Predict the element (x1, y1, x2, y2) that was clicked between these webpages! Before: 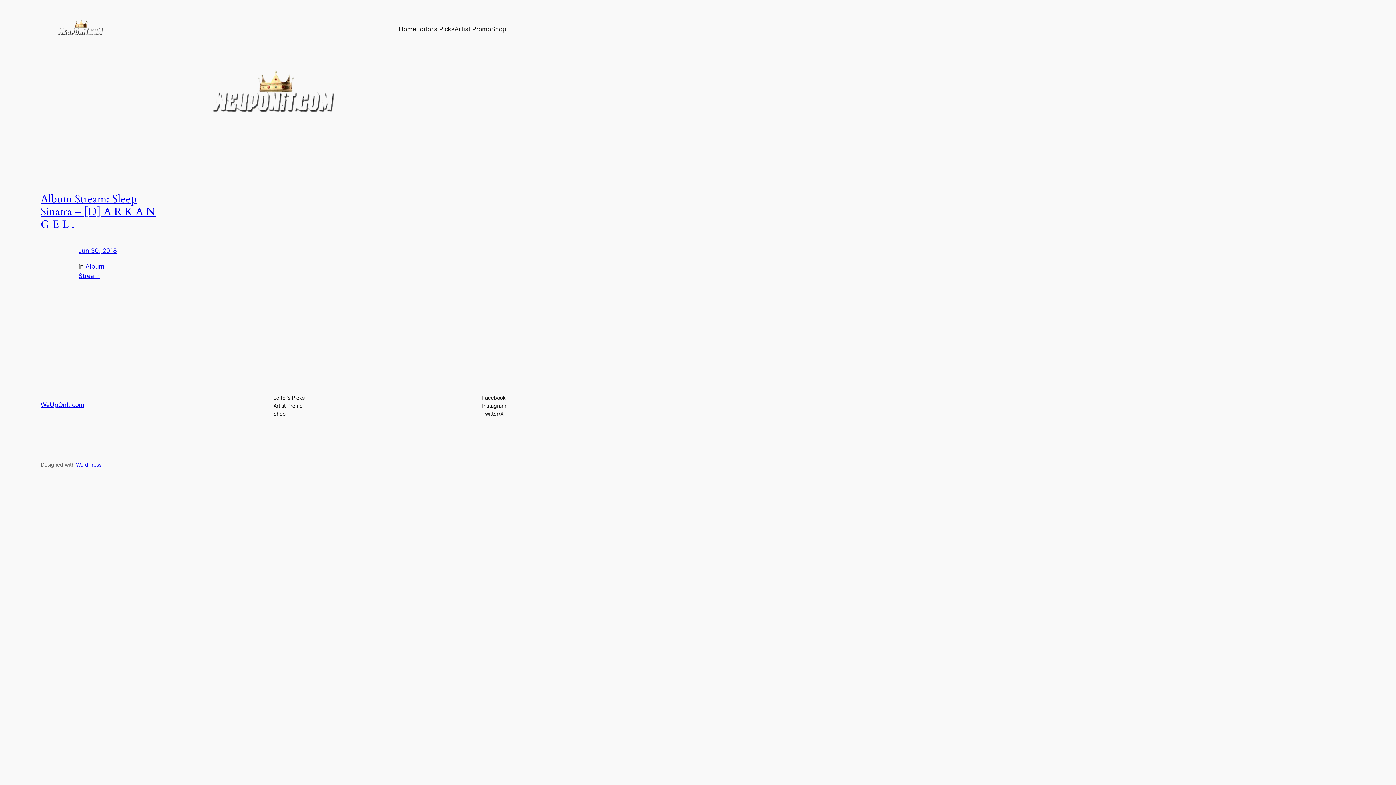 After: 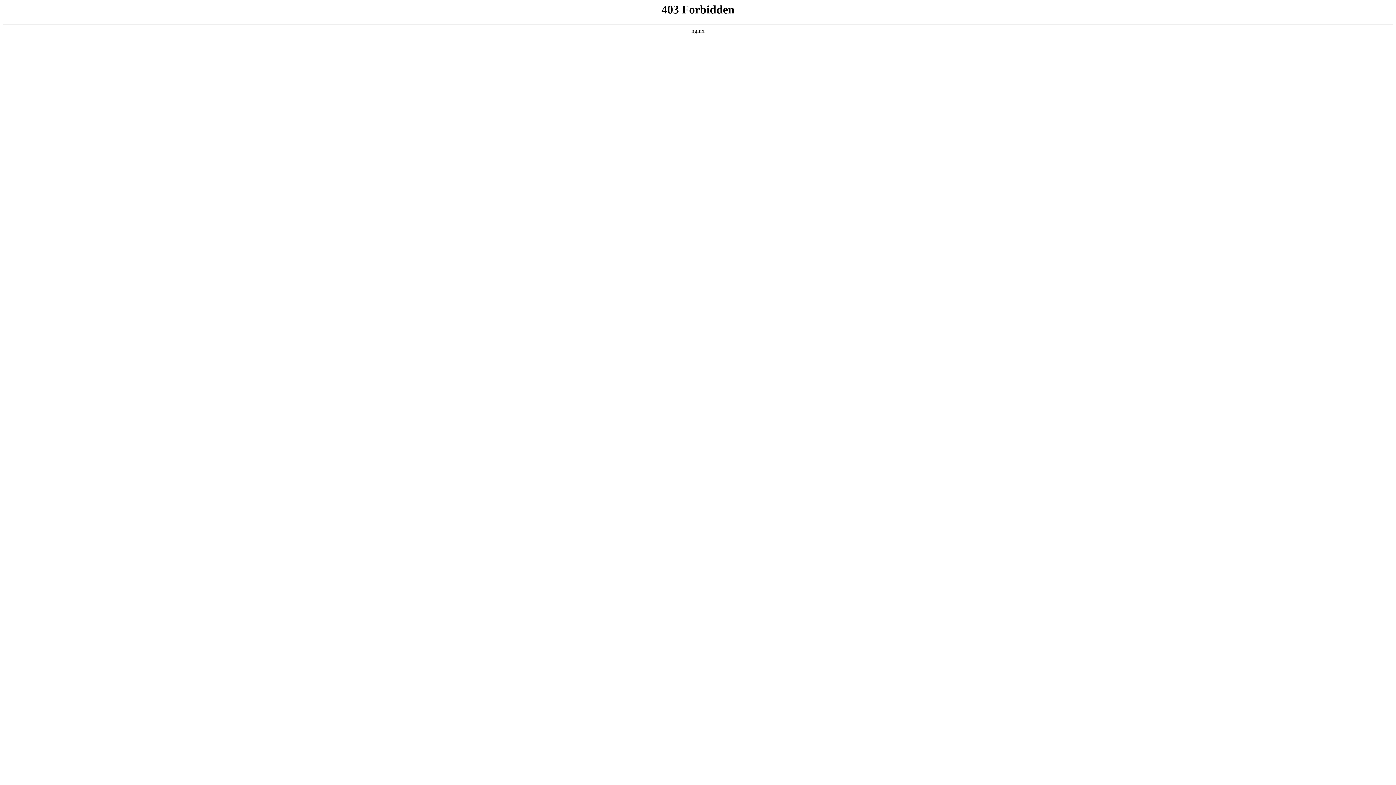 Action: label: WordPress bbox: (76, 461, 101, 468)